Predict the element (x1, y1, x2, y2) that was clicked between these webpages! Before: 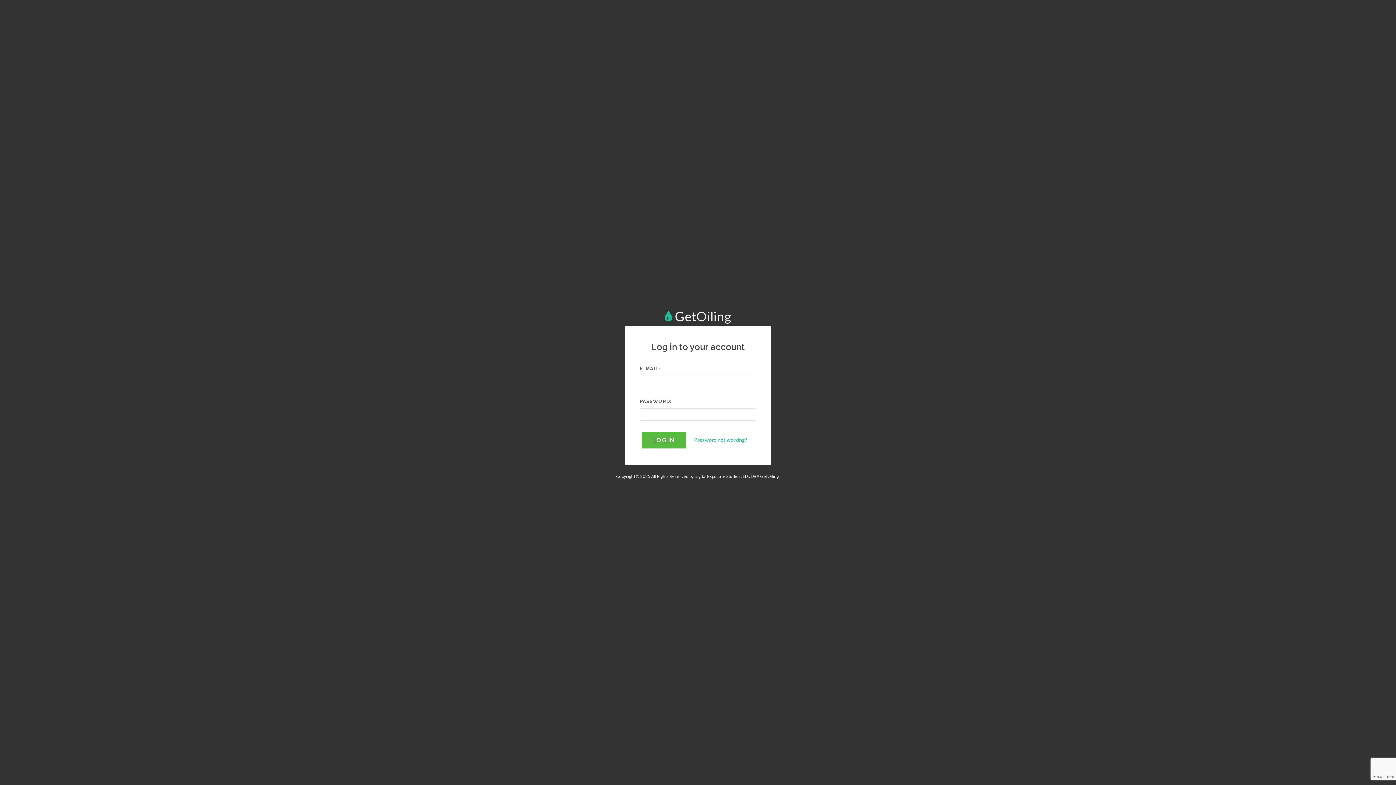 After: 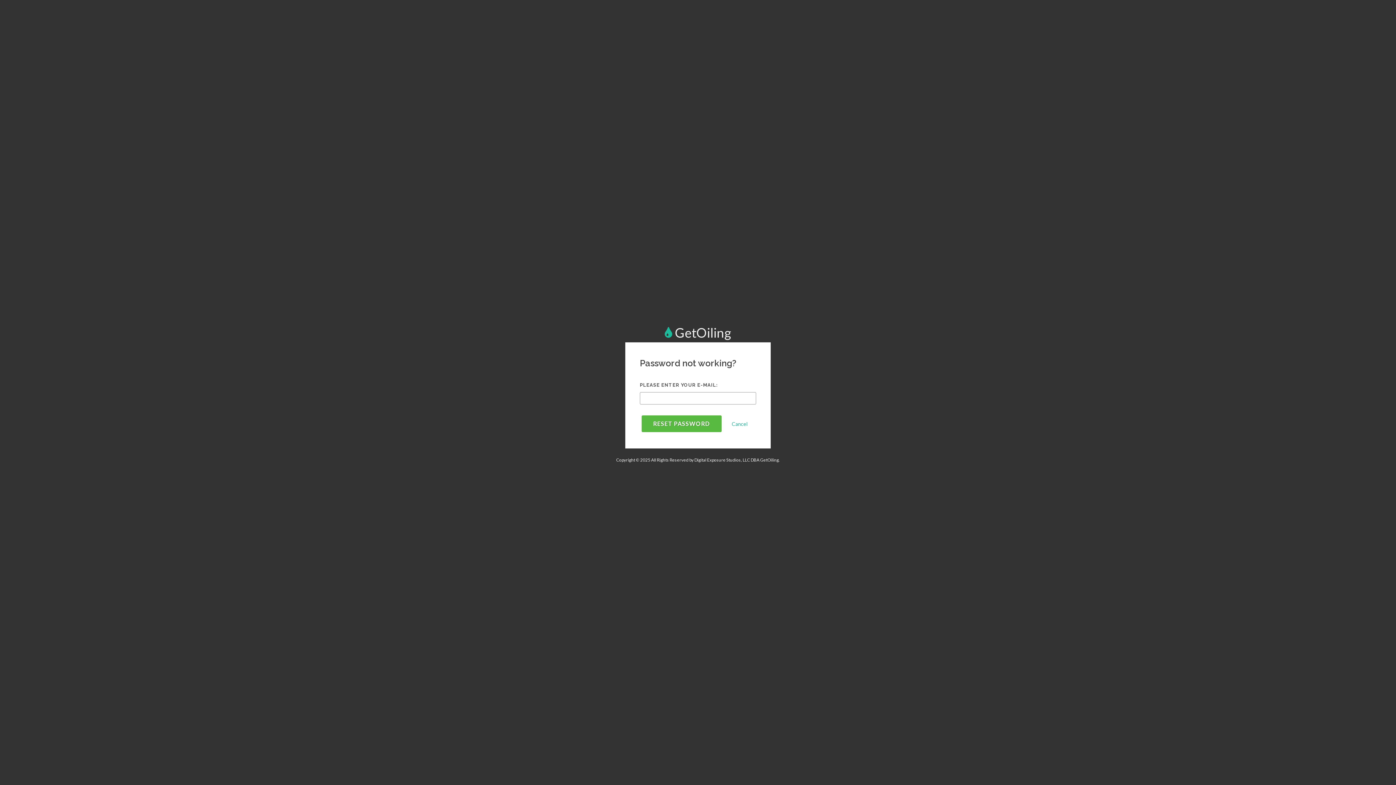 Action: bbox: (689, 434, 752, 446) label: Password not working?